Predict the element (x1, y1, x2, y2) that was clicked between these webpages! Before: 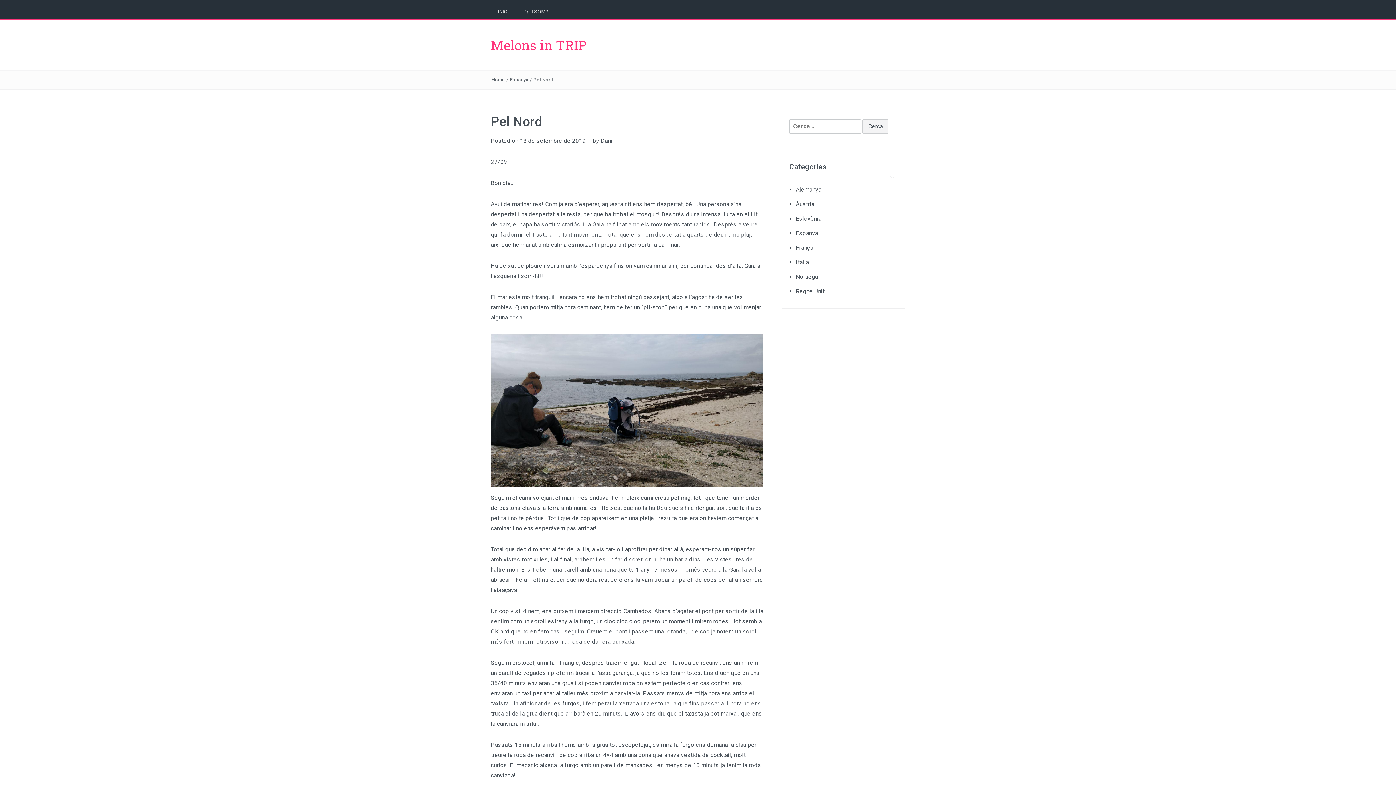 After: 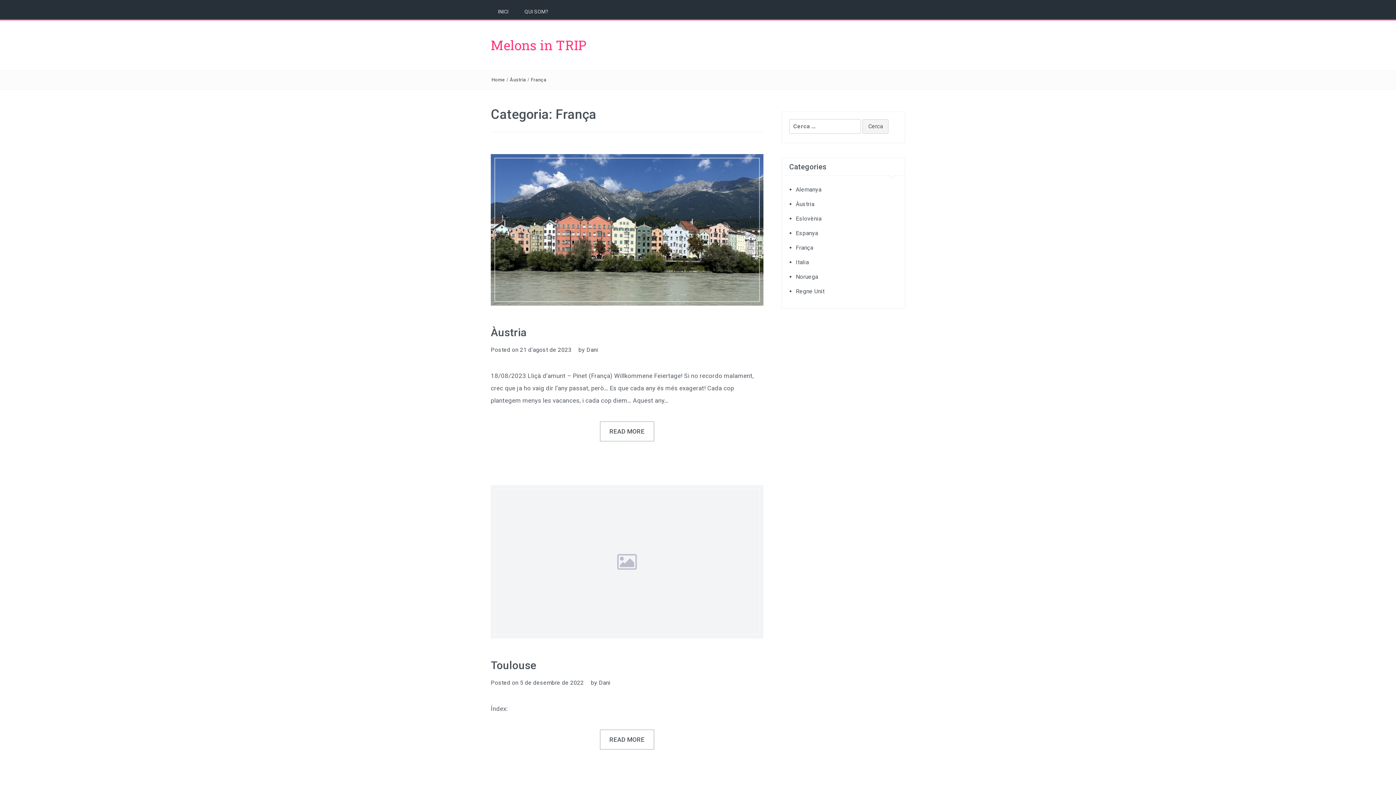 Action: label: França bbox: (796, 244, 813, 251)